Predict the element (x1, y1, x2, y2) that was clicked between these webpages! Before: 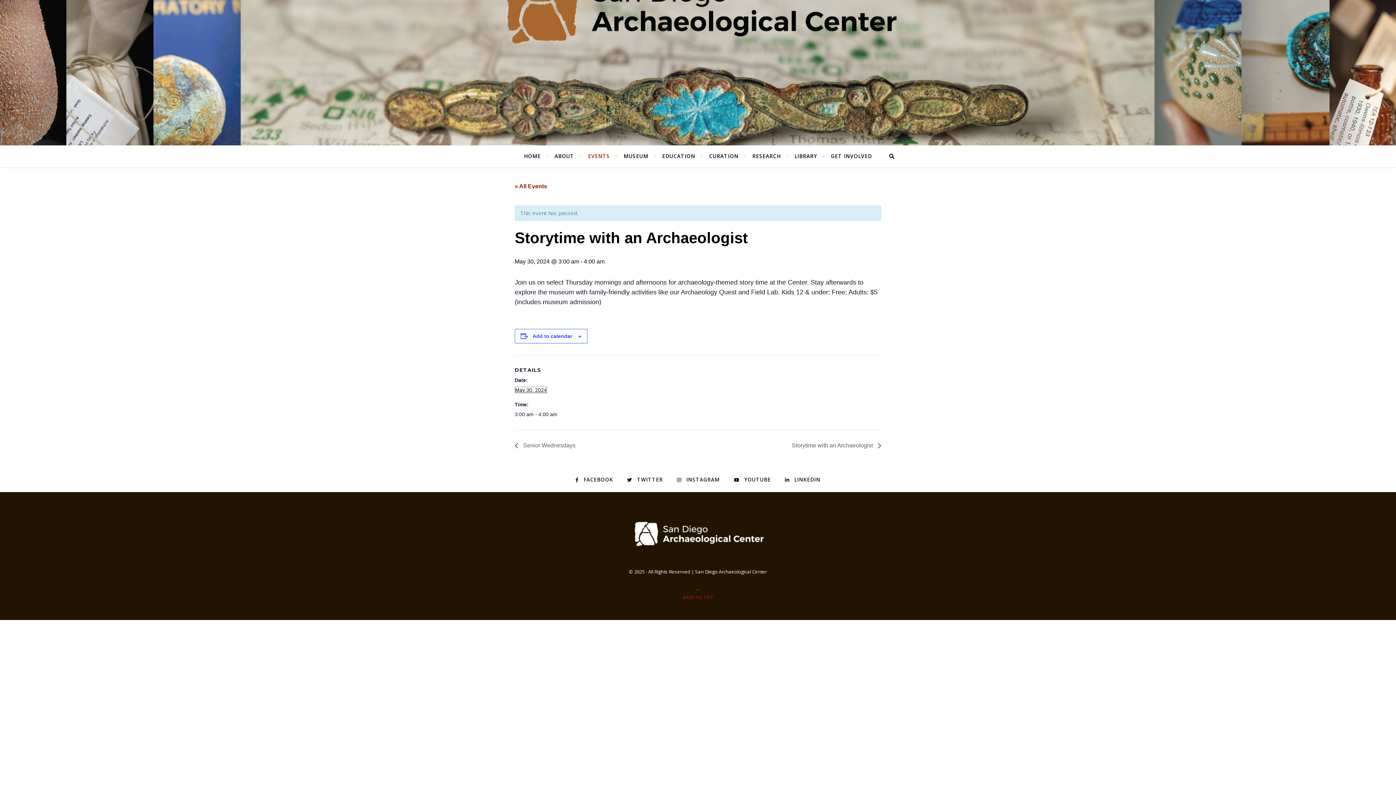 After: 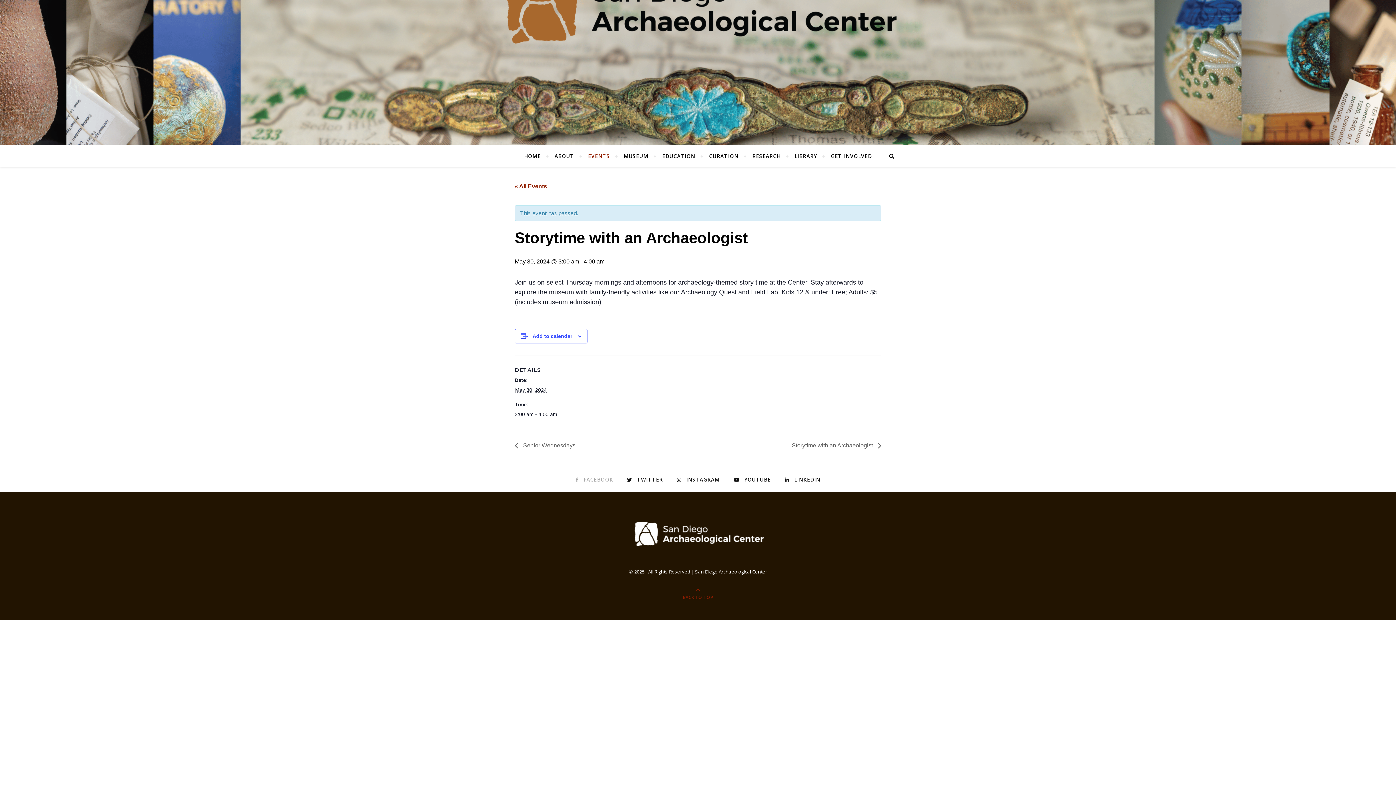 Action: label:  FACEBOOK bbox: (575, 475, 613, 485)